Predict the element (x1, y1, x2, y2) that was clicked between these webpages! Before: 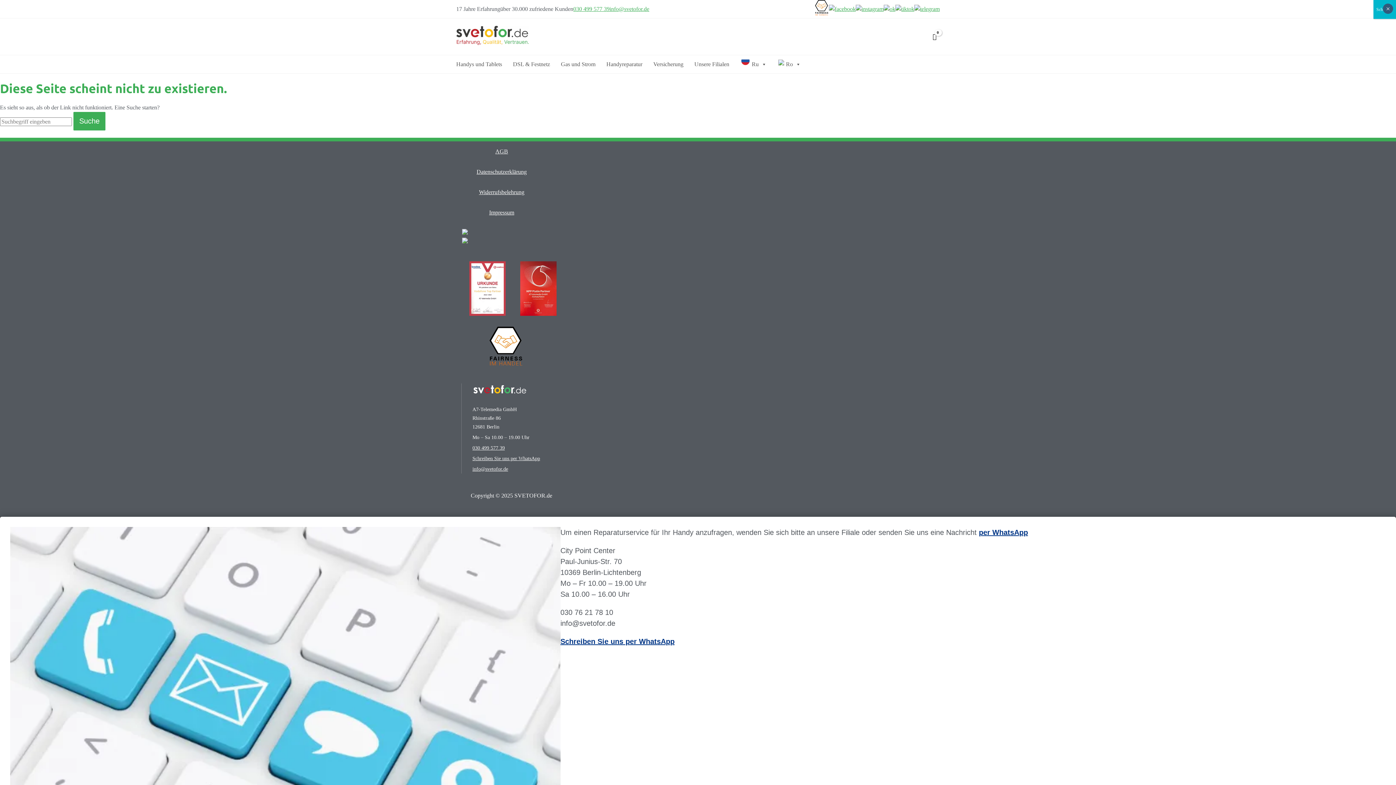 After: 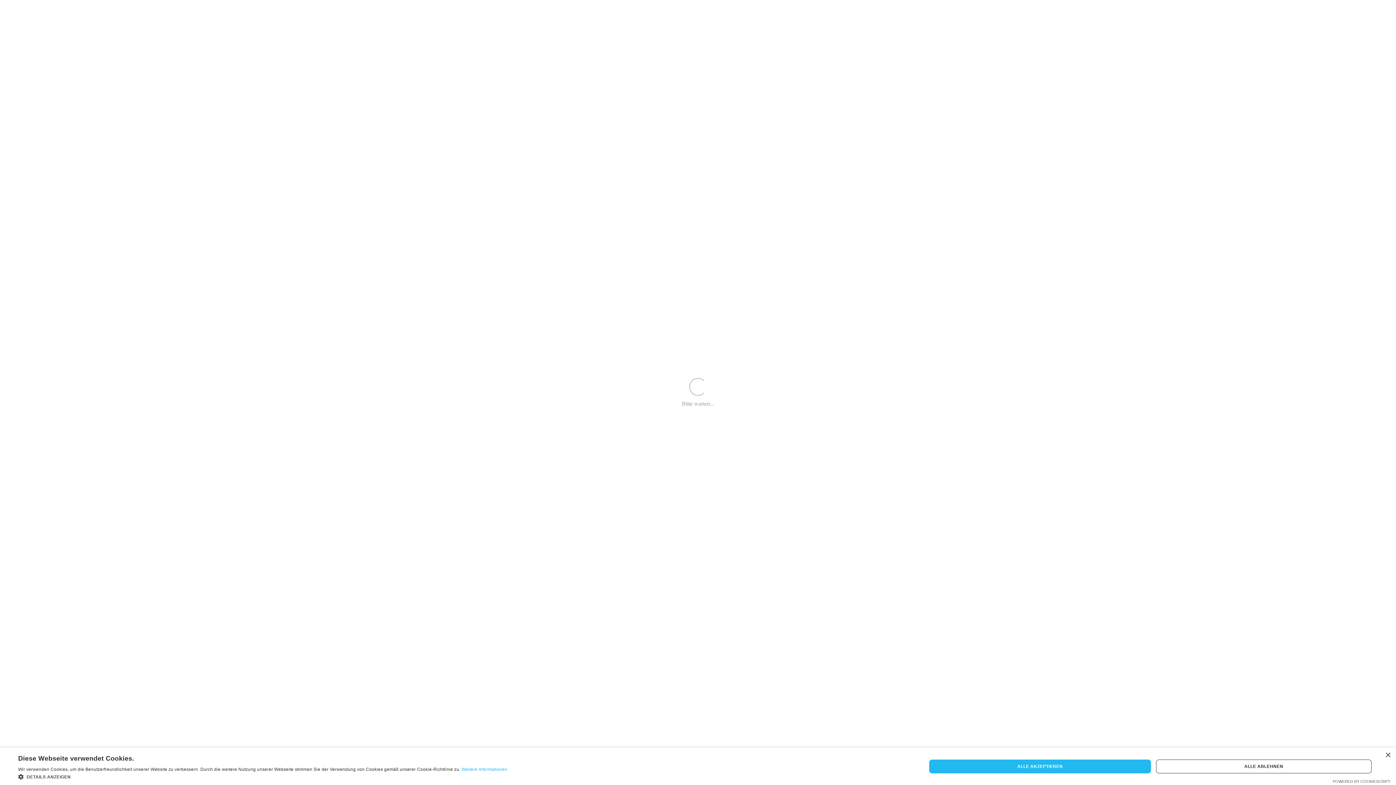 Action: label: Unsere Filialen bbox: (694, 55, 729, 73)